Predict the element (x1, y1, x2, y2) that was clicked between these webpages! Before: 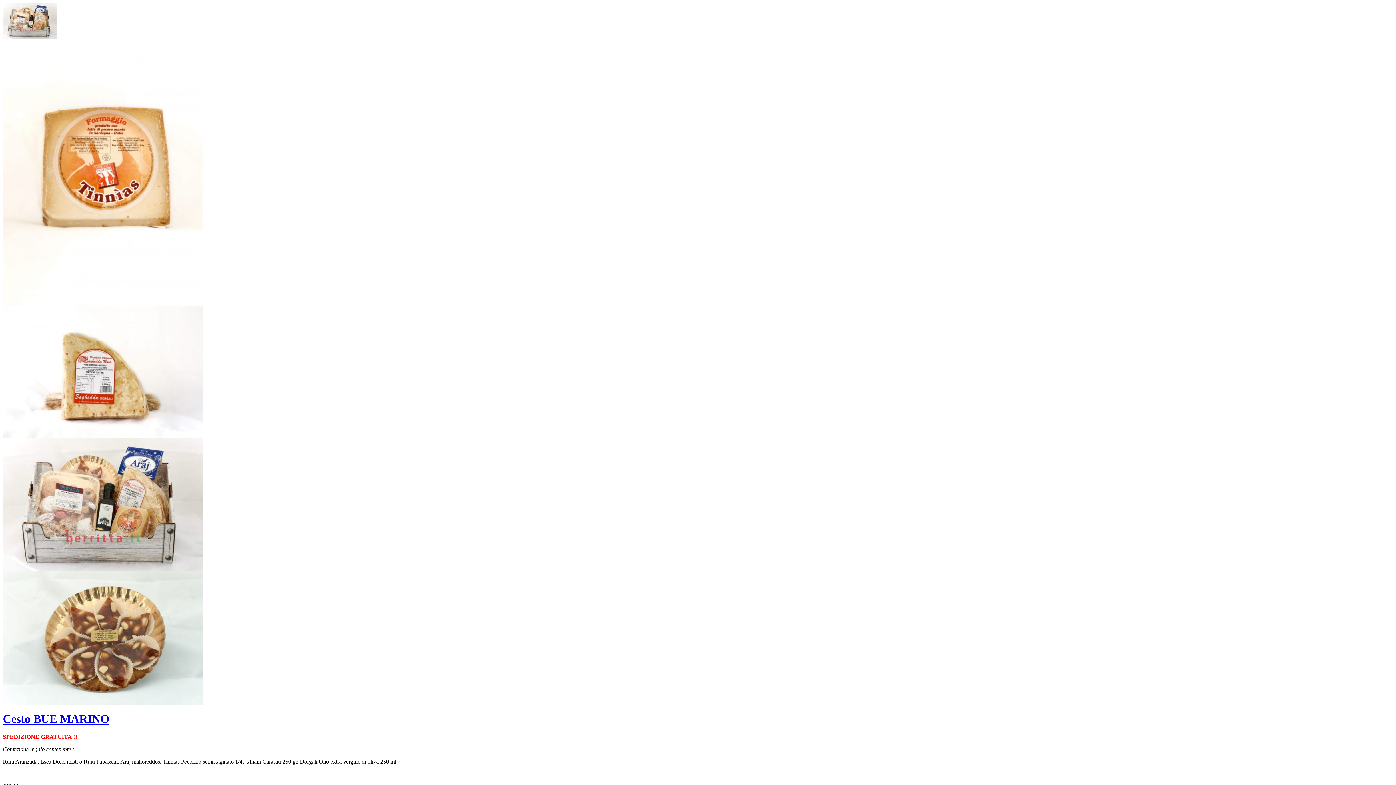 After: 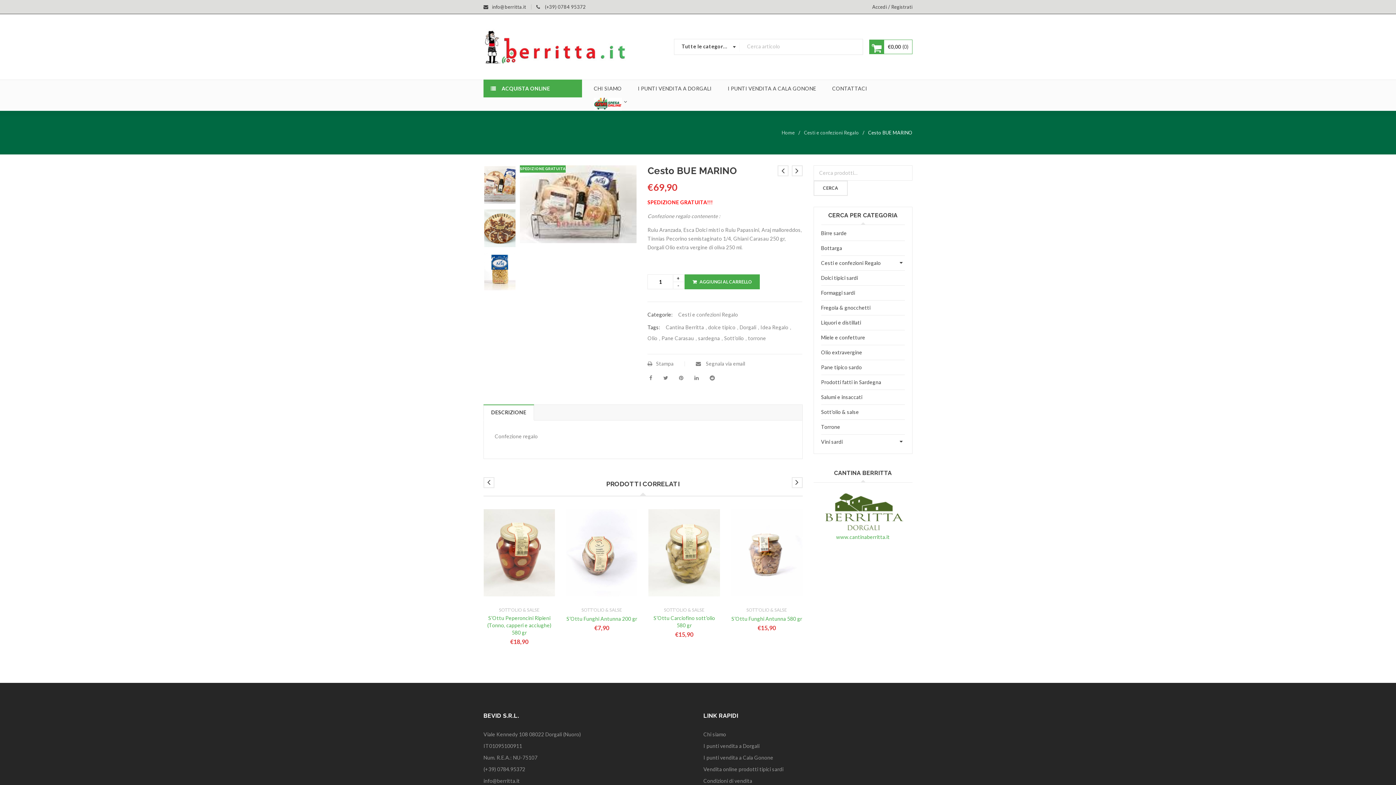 Action: label: Cesto BUE MARINO bbox: (2, 712, 109, 725)